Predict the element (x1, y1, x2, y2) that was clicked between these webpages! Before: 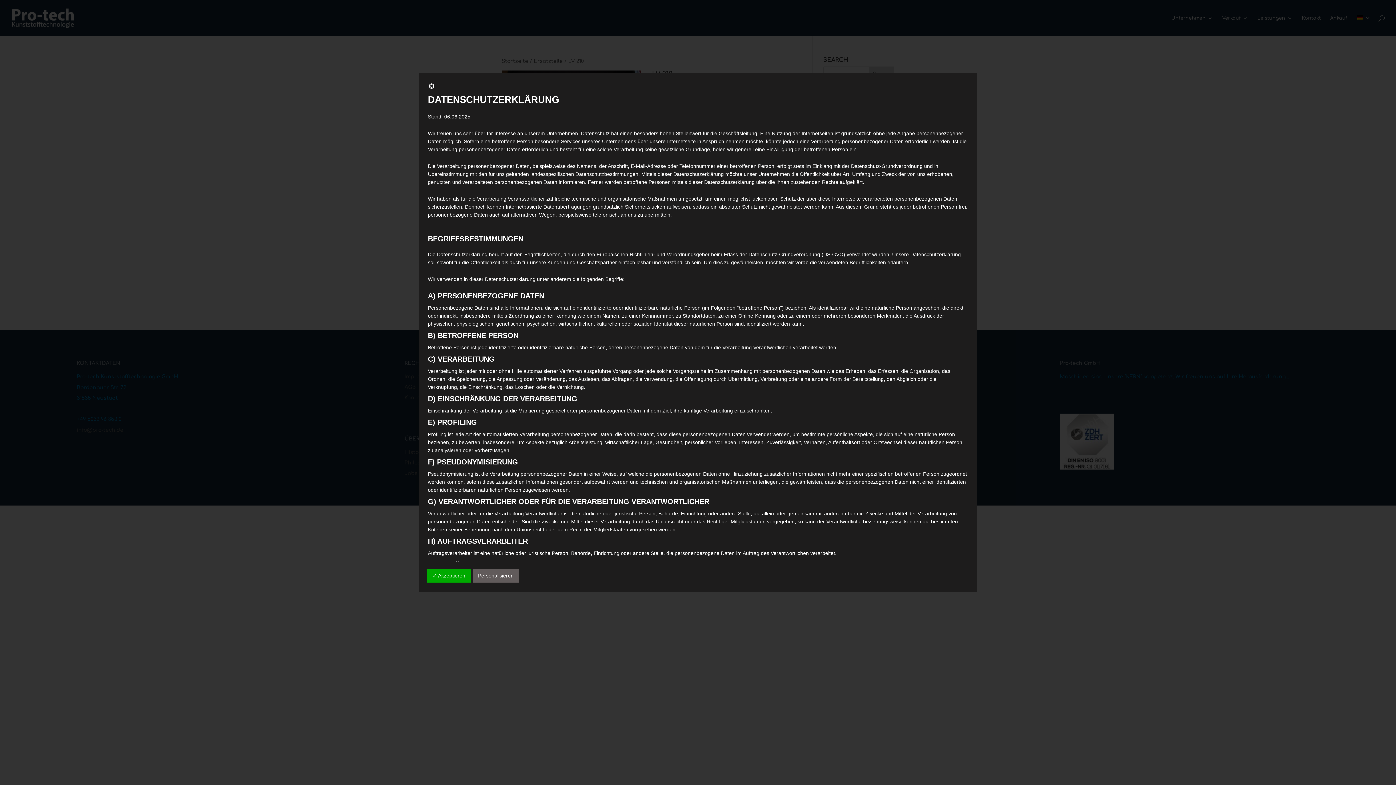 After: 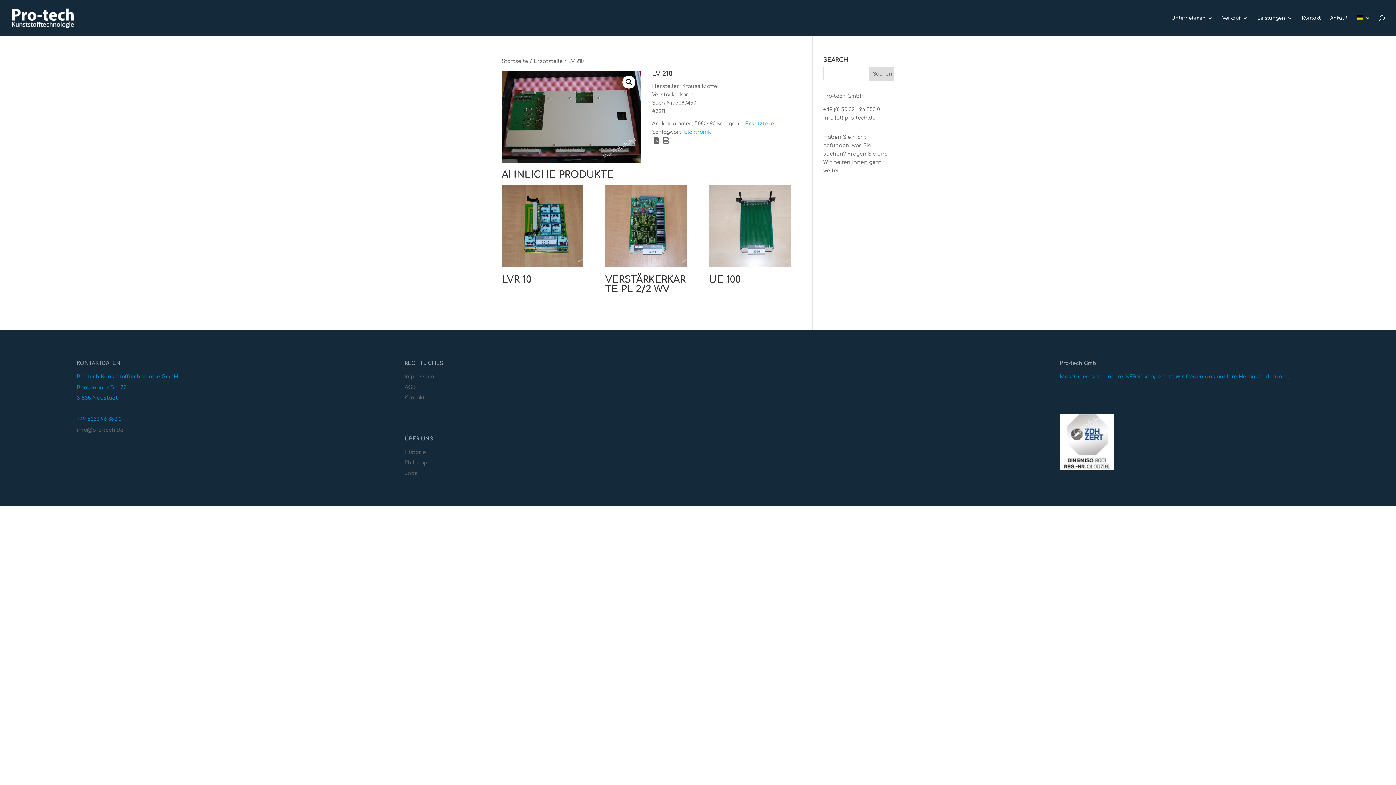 Action: bbox: (428, 84, 435, 90)